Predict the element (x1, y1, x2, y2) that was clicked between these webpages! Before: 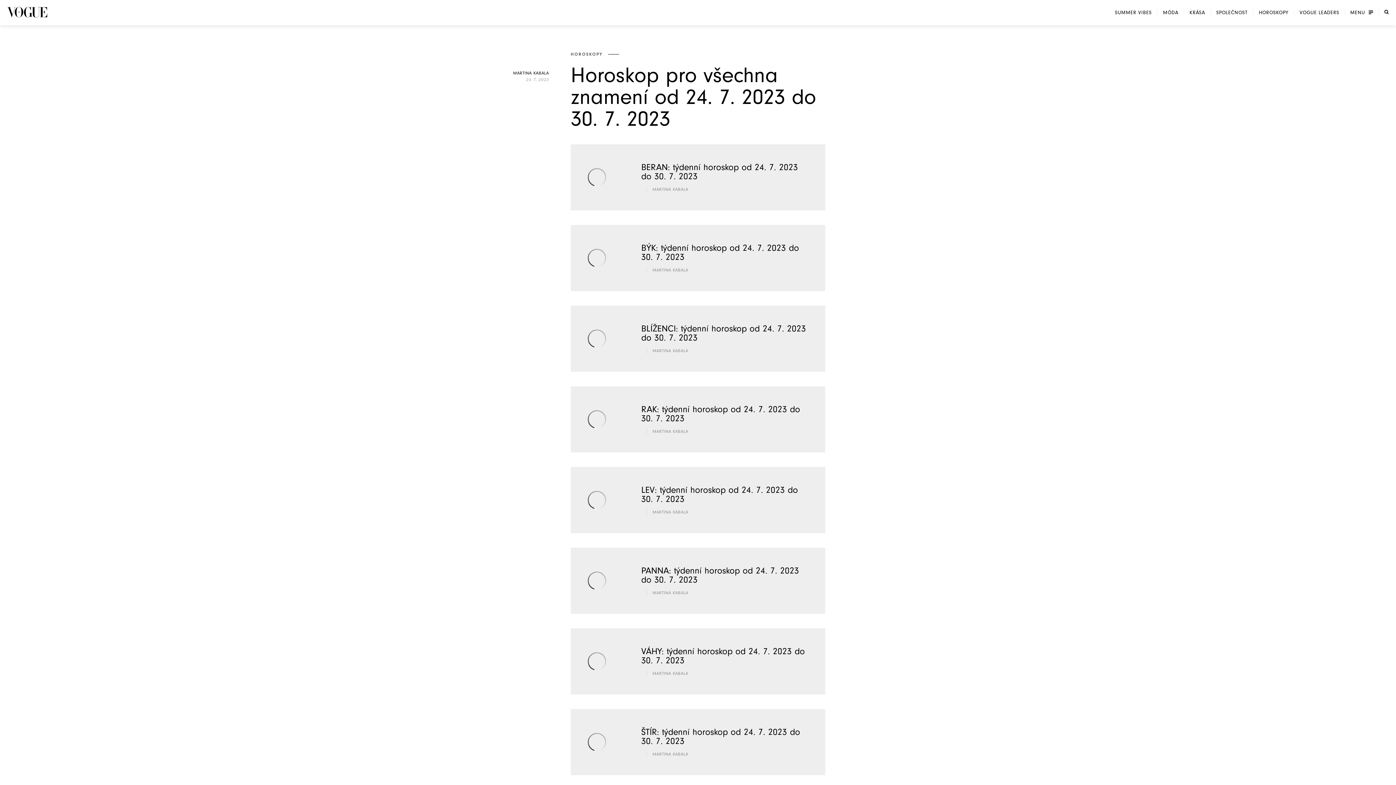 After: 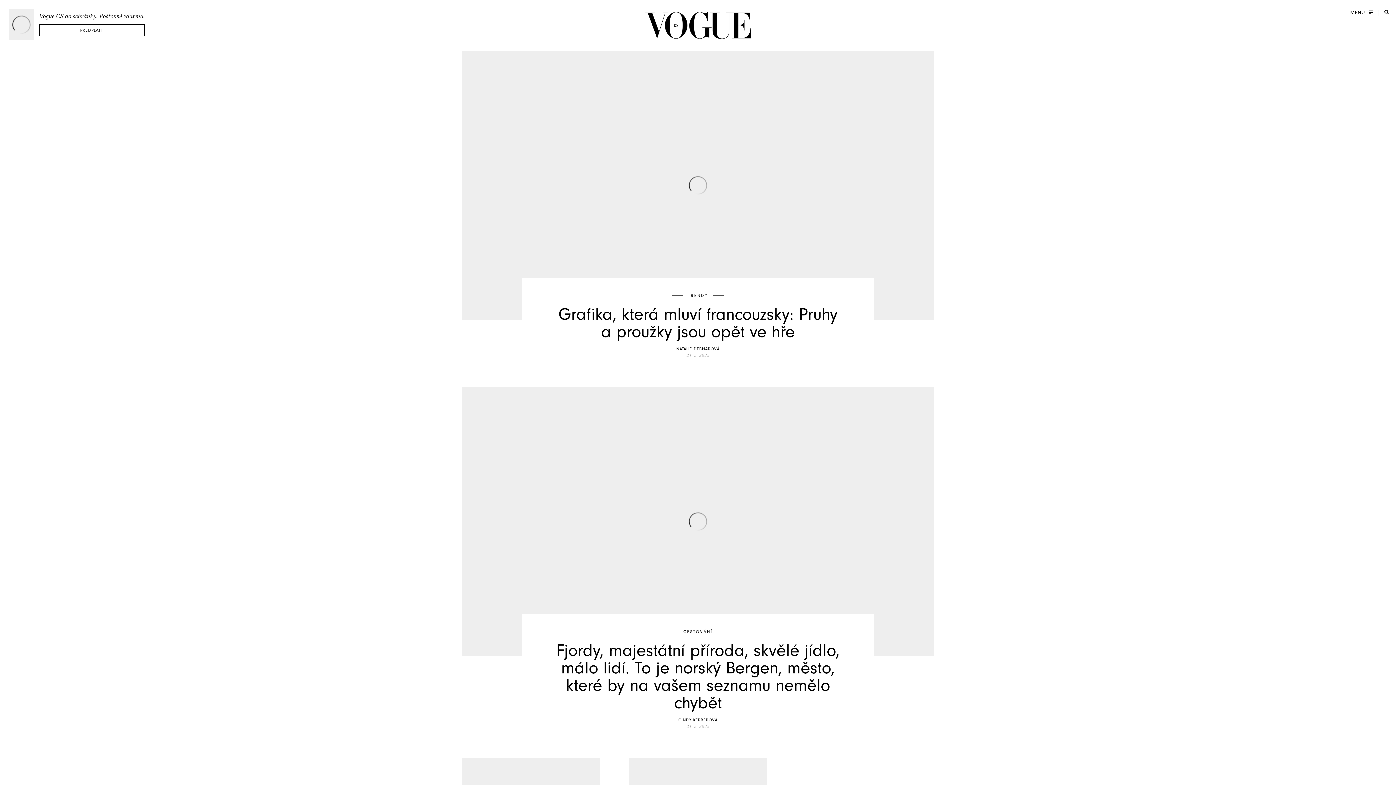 Action: bbox: (7, 7, 47, 17)